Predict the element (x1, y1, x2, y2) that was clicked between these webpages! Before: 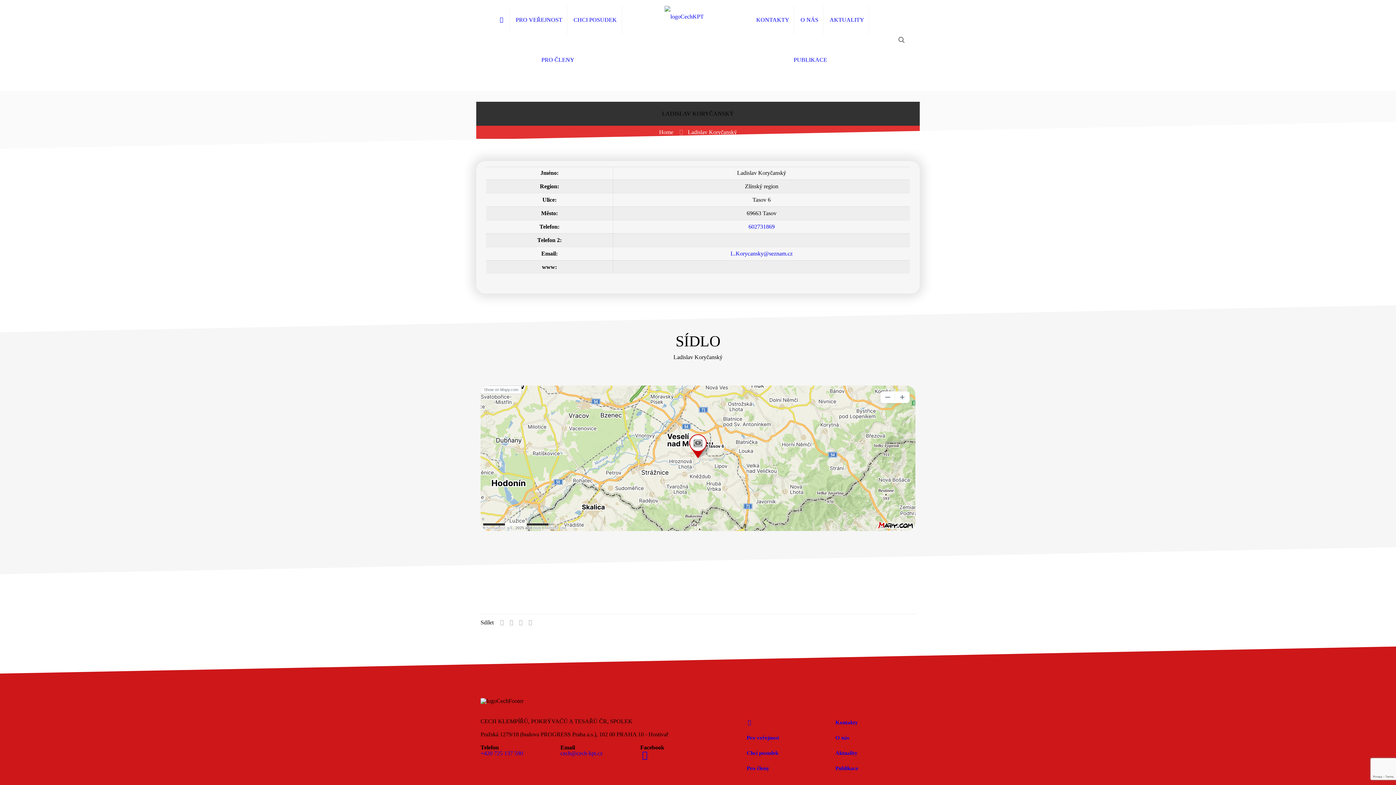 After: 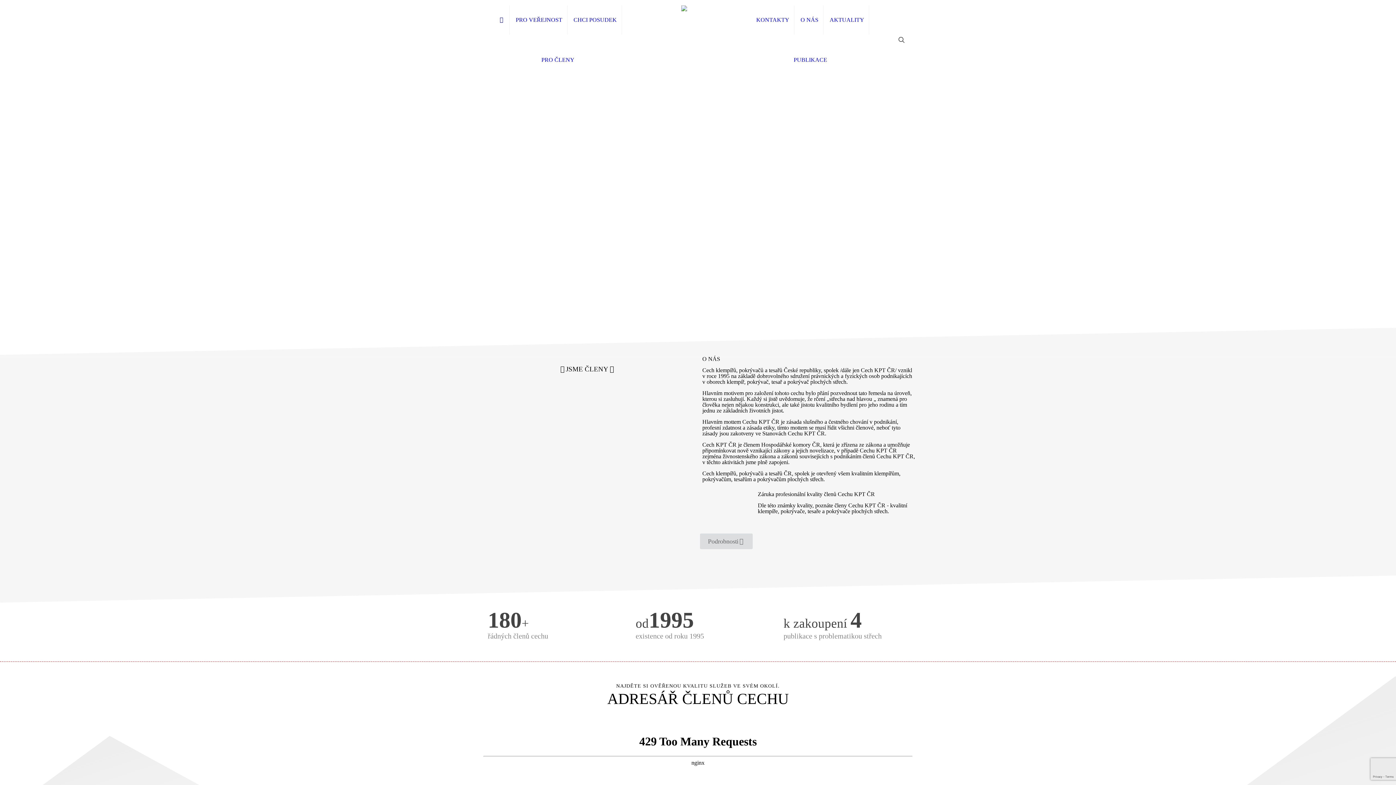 Action: bbox: (494, 0, 509, 40)